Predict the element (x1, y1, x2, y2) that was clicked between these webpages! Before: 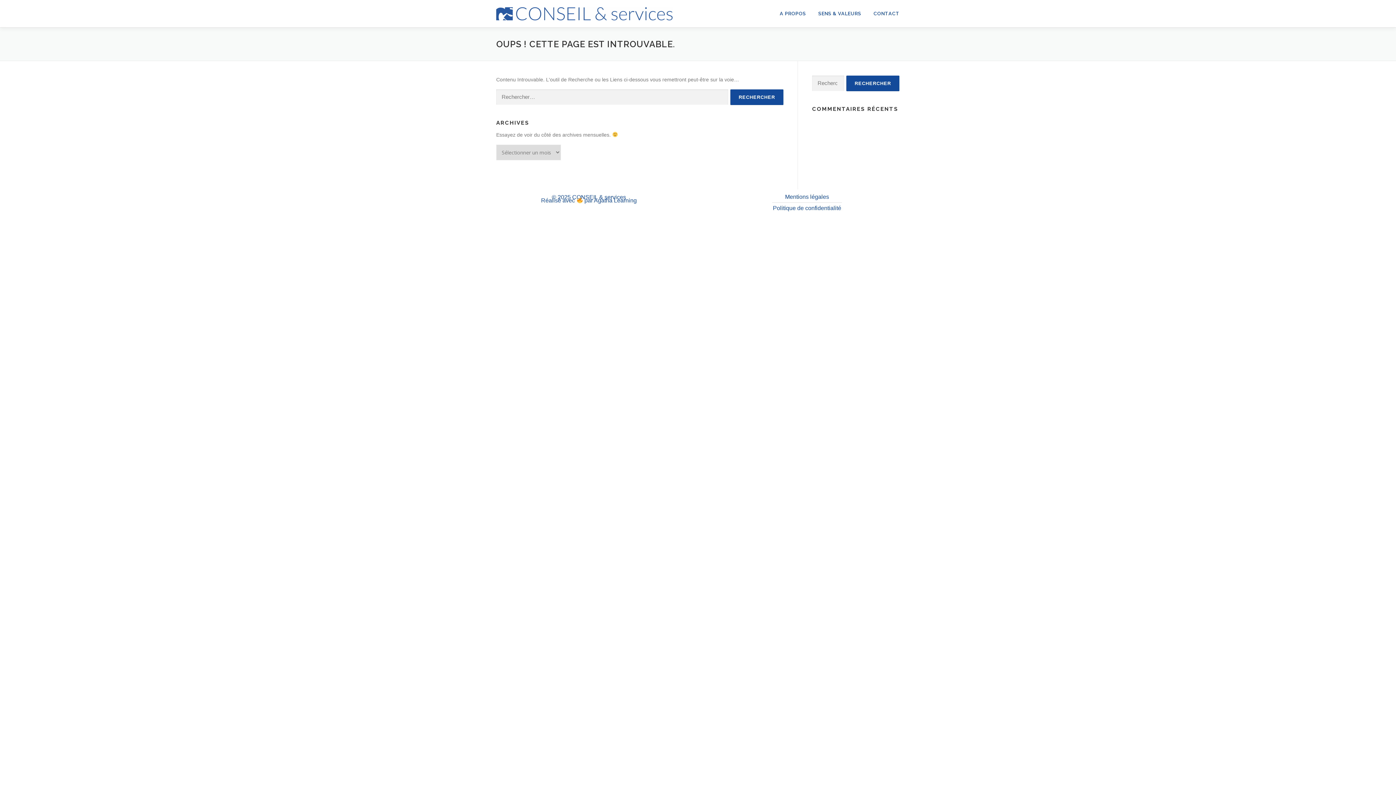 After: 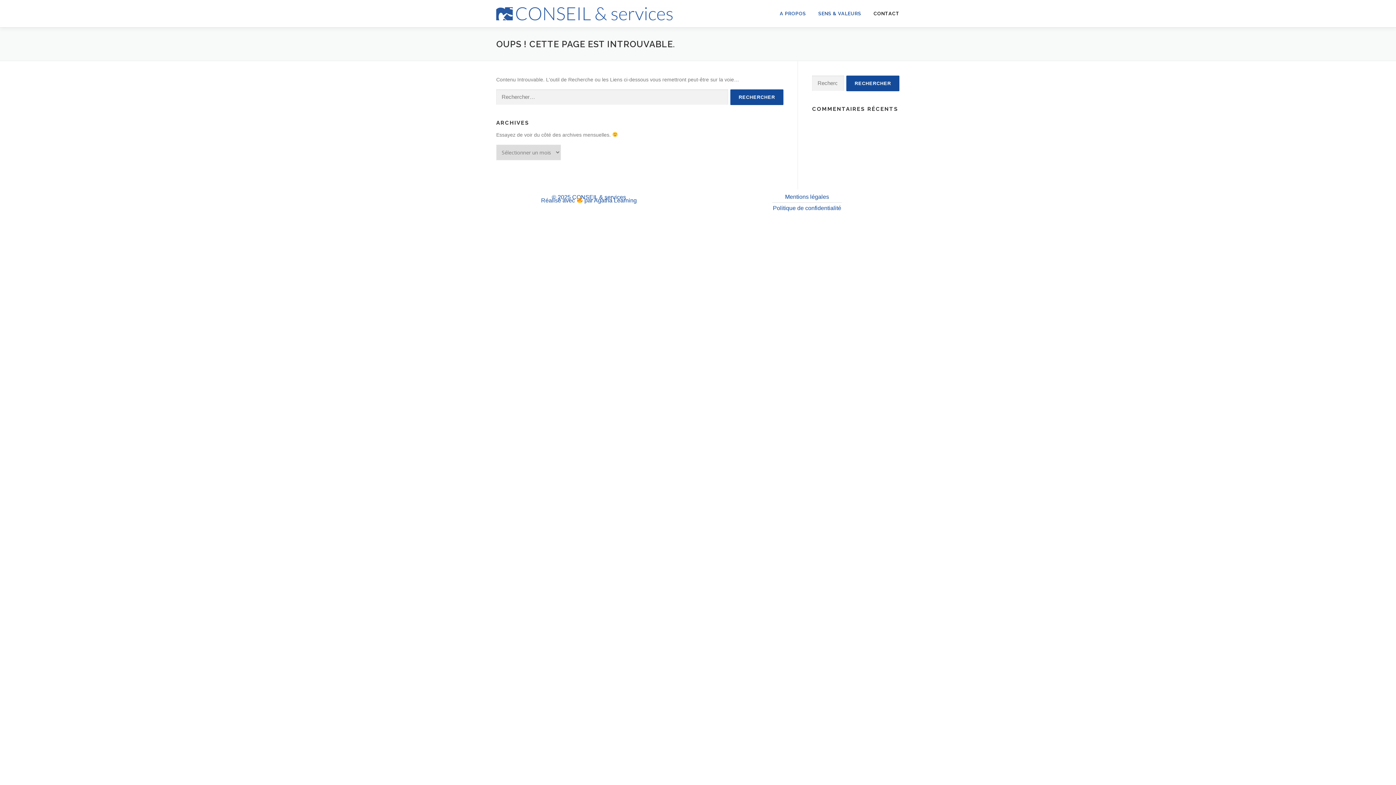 Action: bbox: (867, 0, 900, 27) label: CONTACT